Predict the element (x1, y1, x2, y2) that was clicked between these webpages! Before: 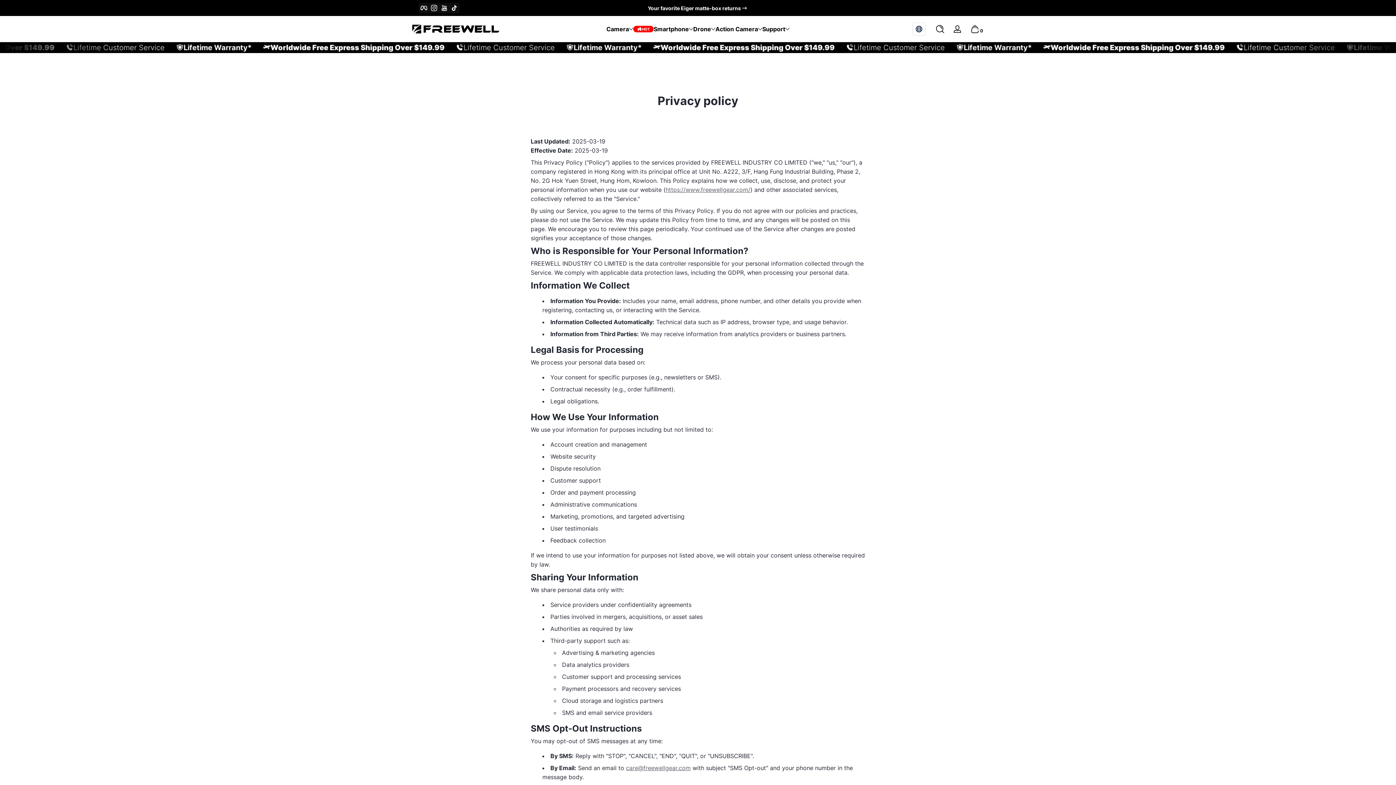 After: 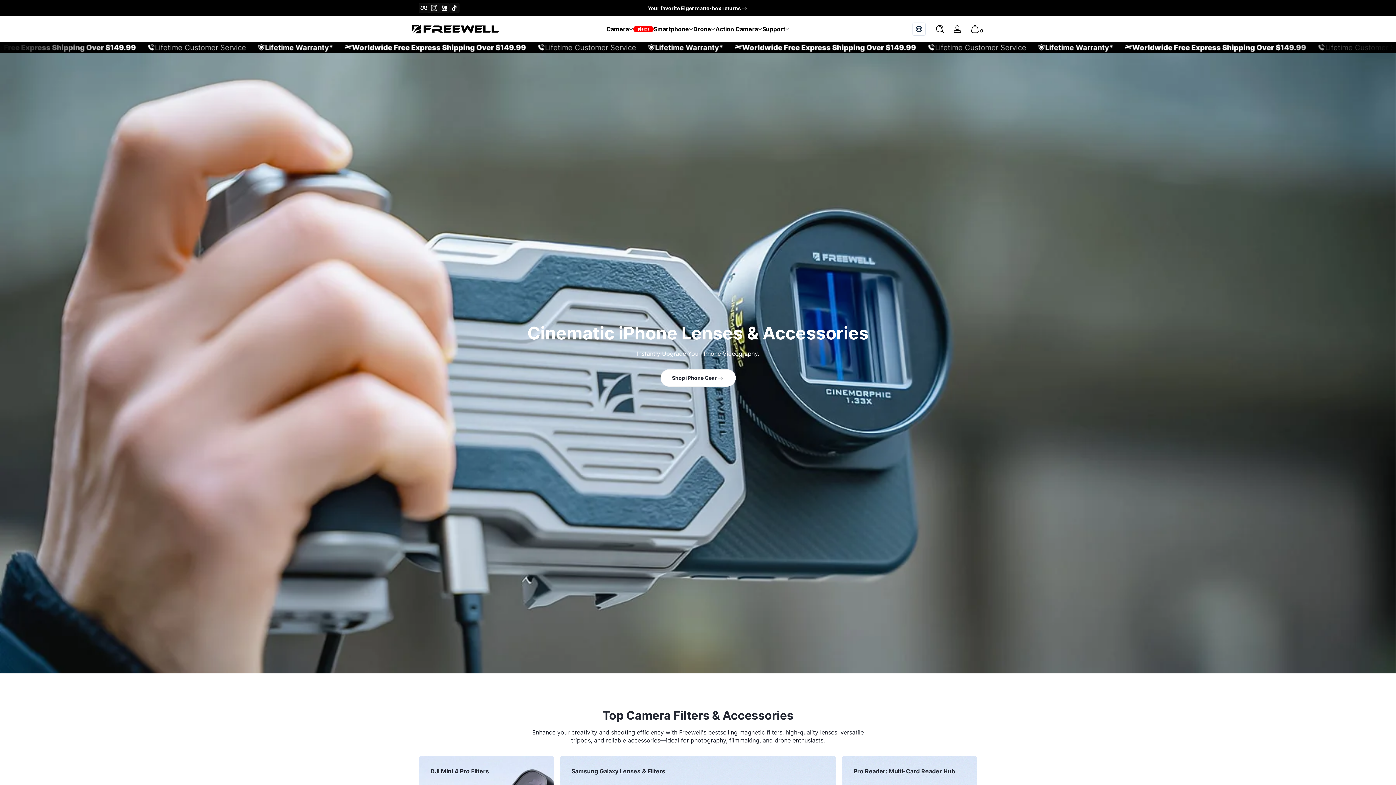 Action: bbox: (412, 24, 499, 33)